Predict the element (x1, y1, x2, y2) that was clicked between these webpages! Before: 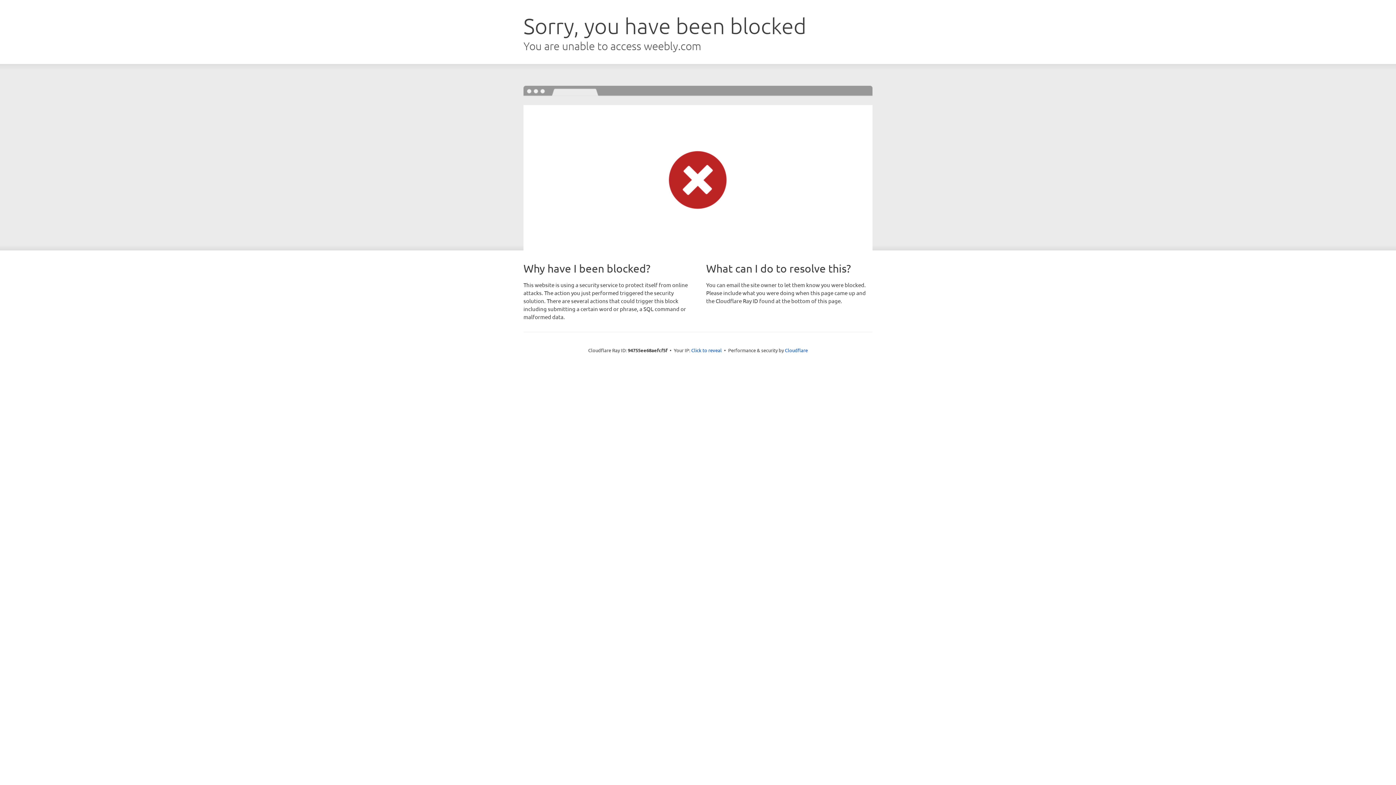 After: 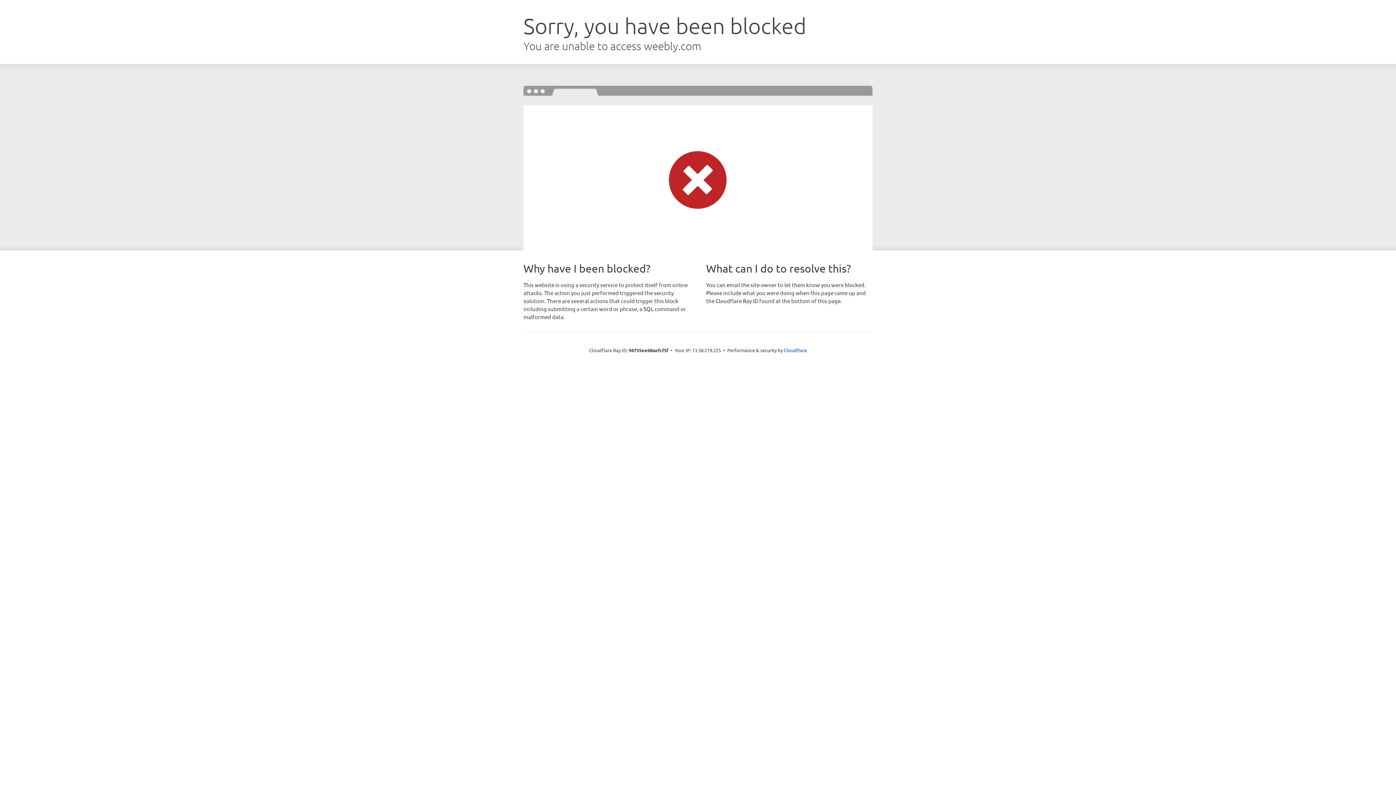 Action: label: Click to reveal bbox: (691, 346, 722, 353)